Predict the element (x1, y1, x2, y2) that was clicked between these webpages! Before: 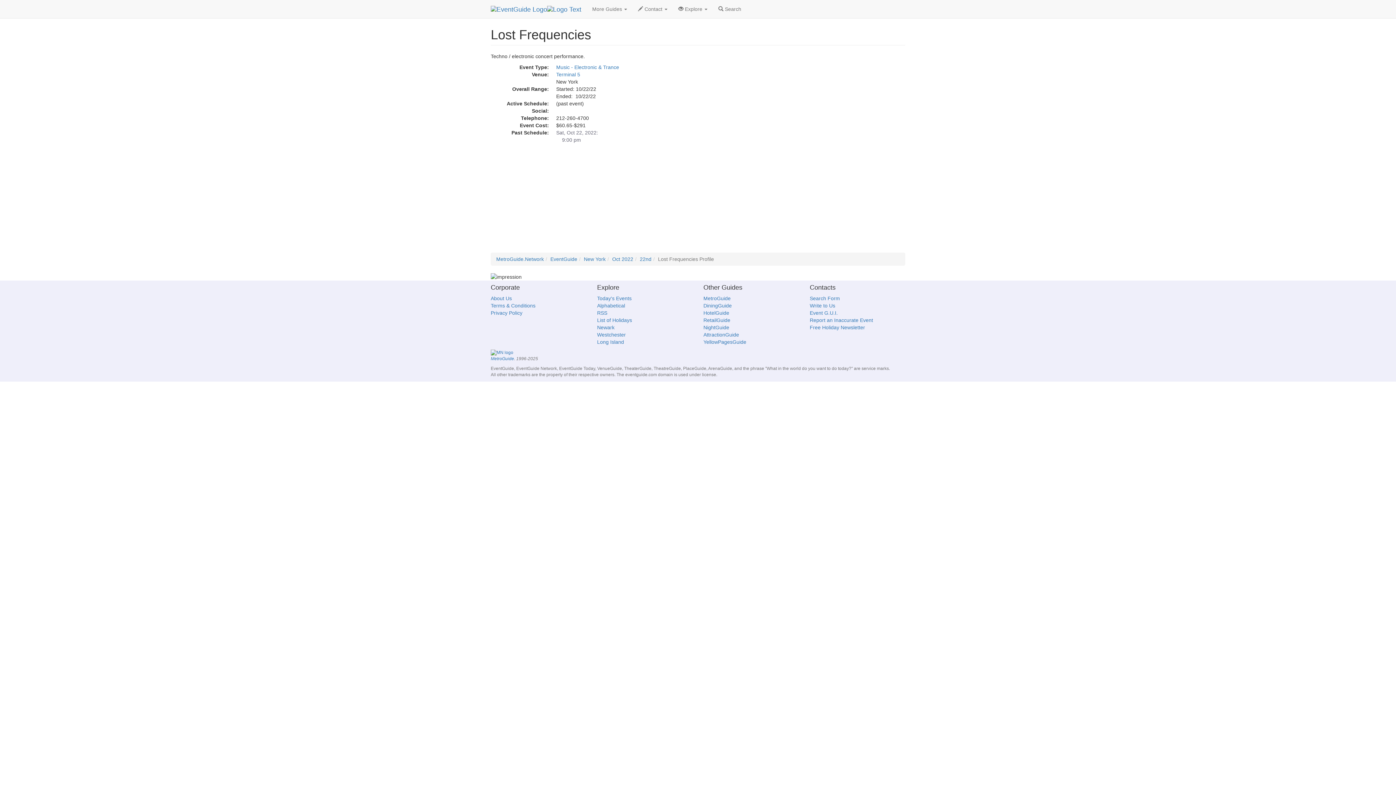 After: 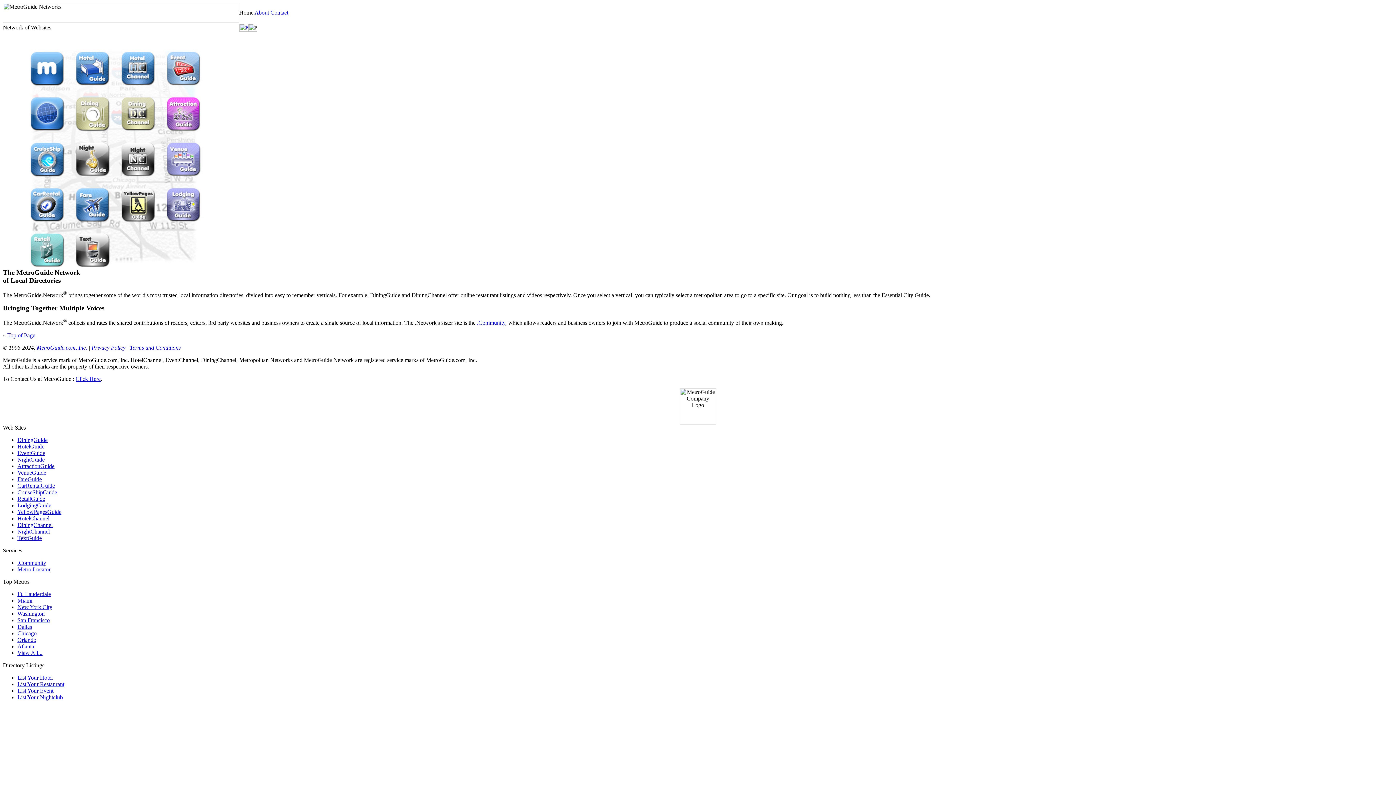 Action: bbox: (496, 256, 544, 262) label: MetroGuide.Network